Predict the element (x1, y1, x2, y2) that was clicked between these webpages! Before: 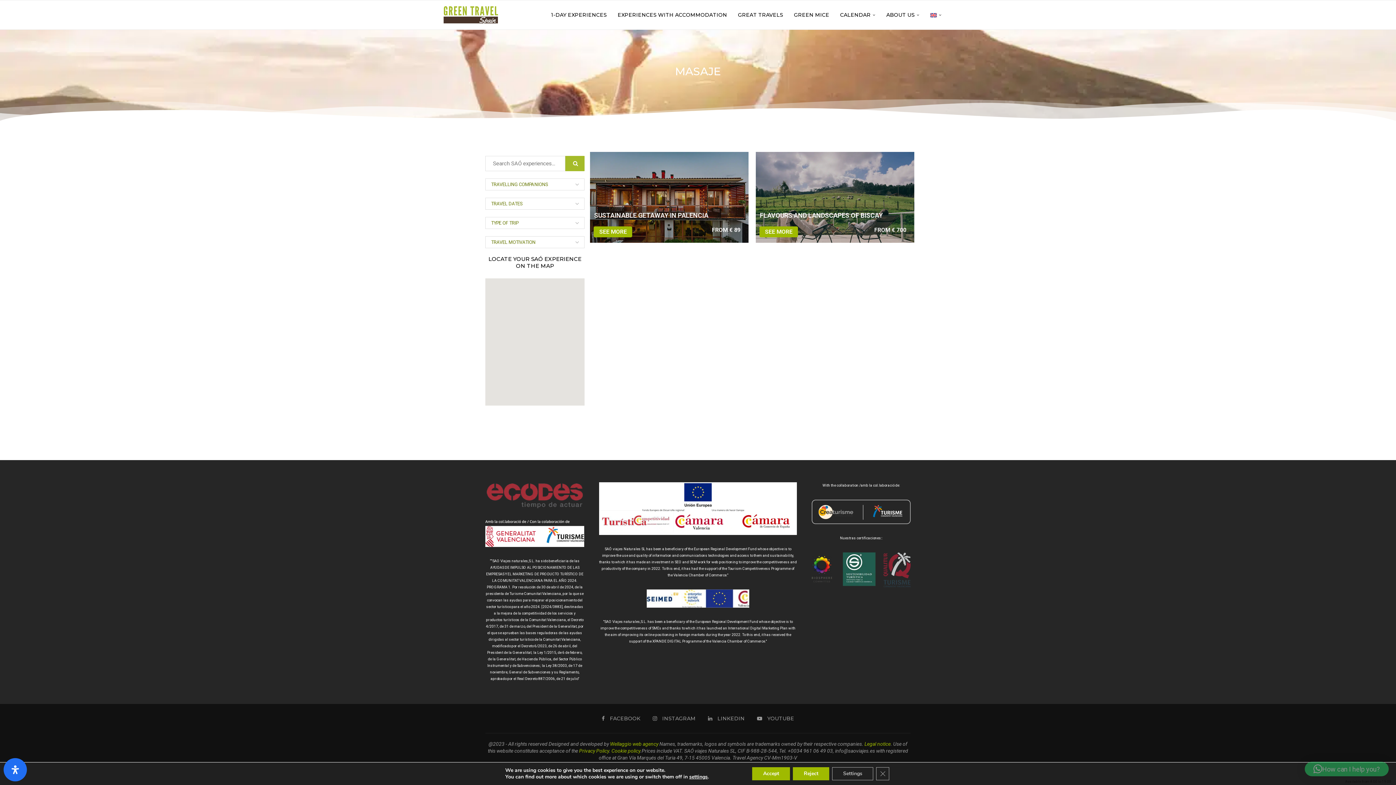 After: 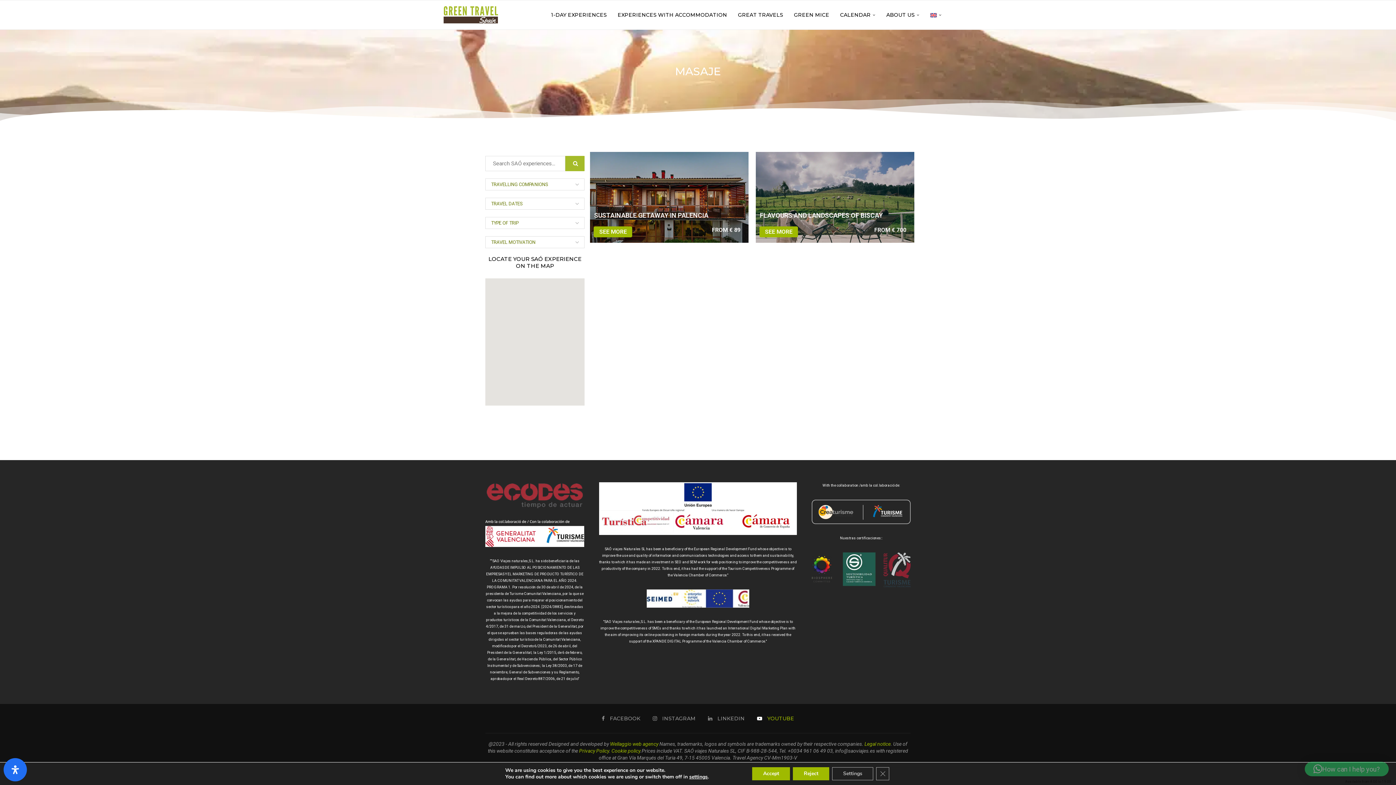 Action: bbox: (757, 715, 794, 722) label: Youtube